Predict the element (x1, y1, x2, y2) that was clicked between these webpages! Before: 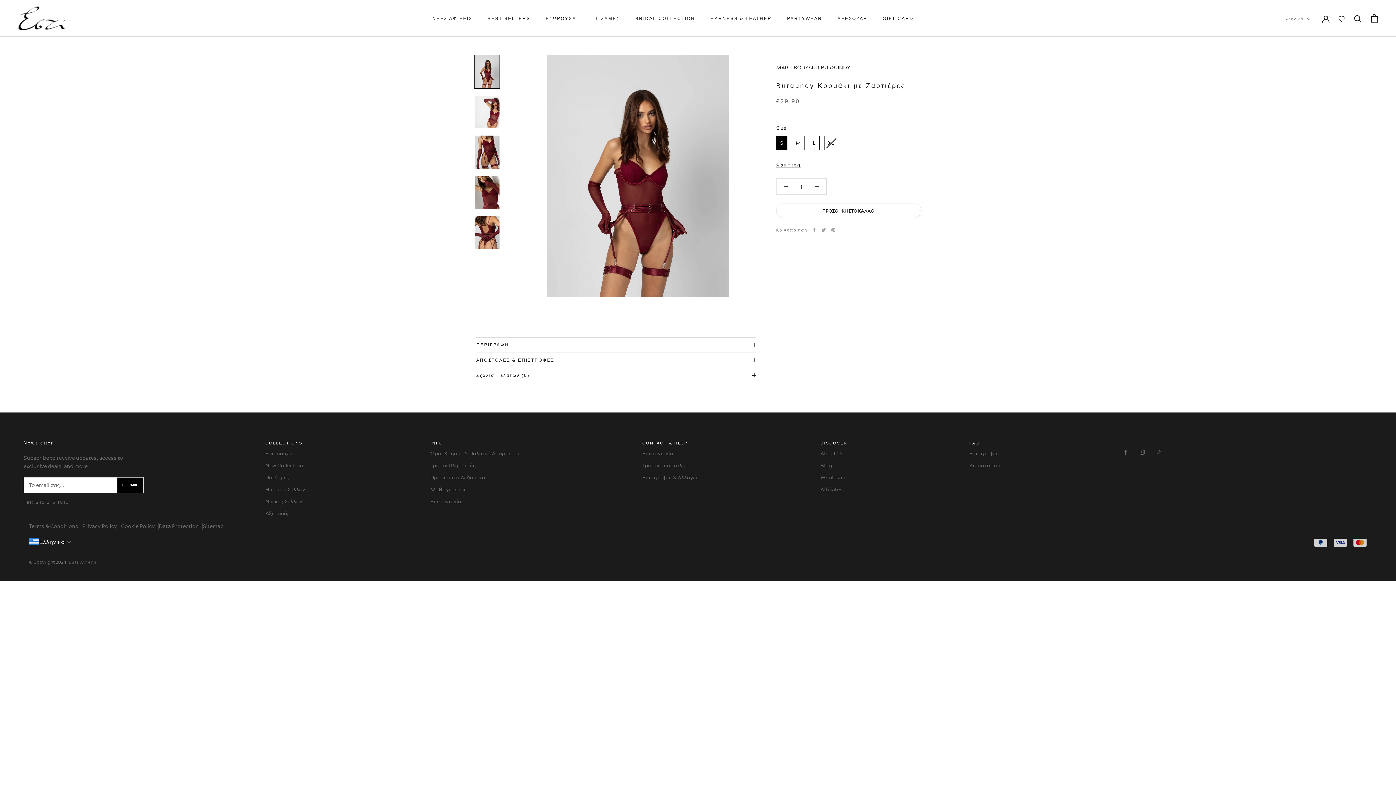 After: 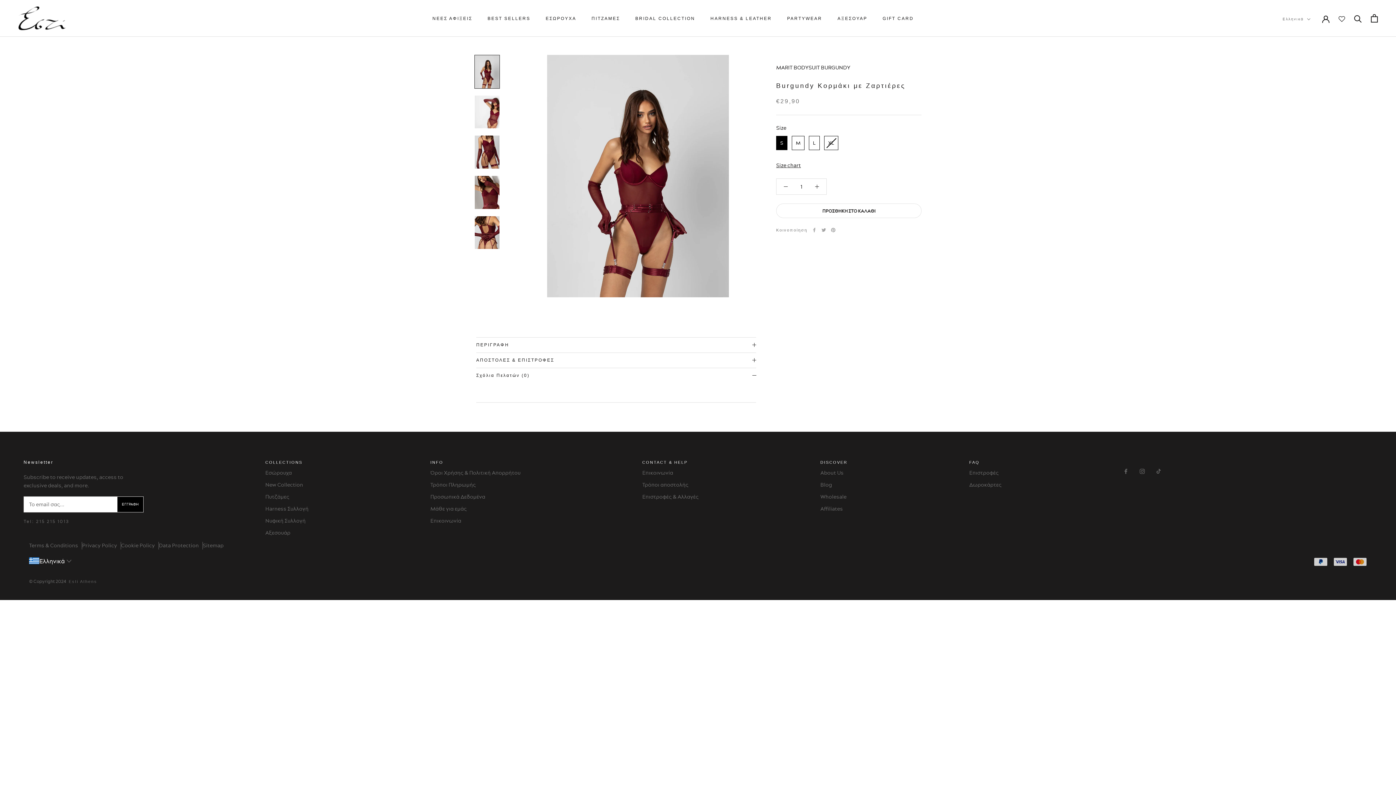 Action: label: Σχόλια Πελατών (0) bbox: (476, 368, 756, 383)